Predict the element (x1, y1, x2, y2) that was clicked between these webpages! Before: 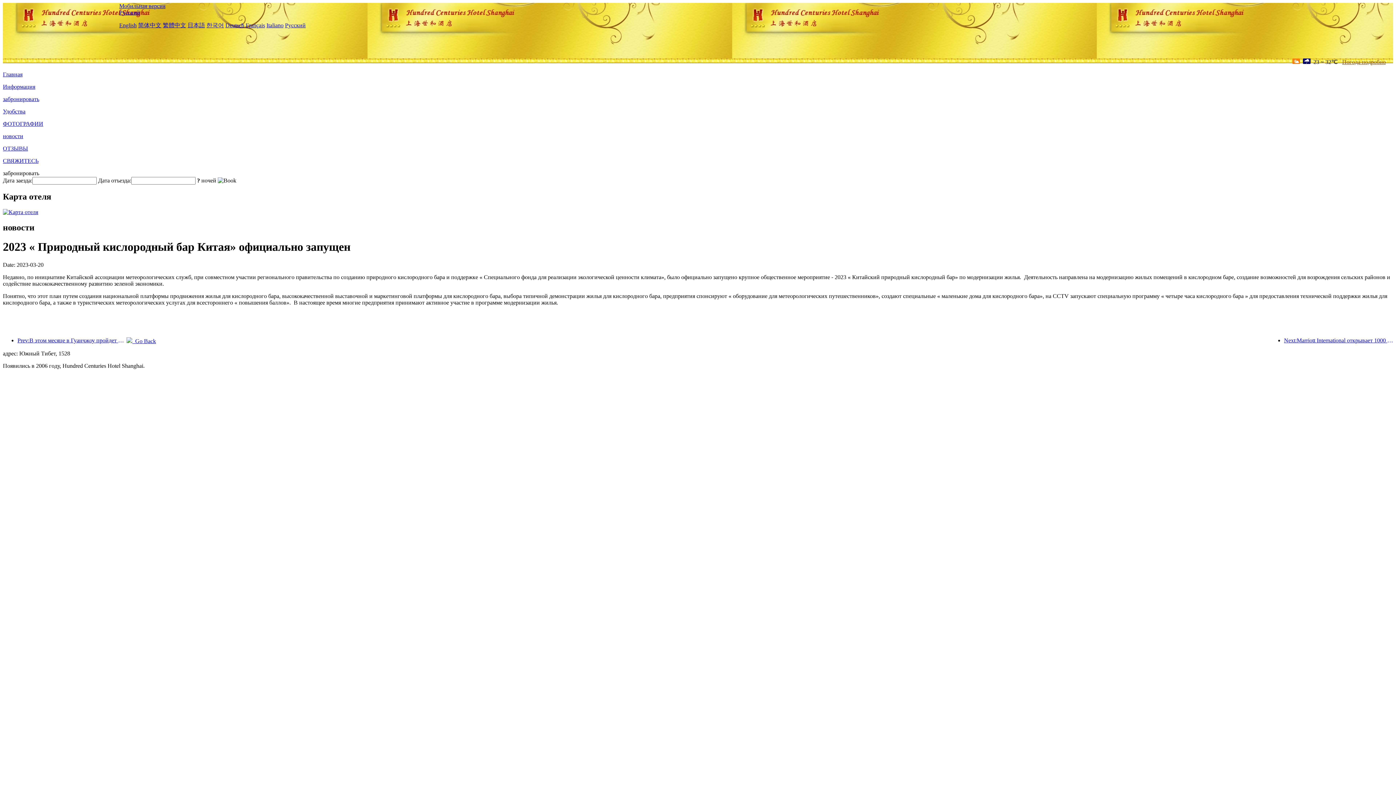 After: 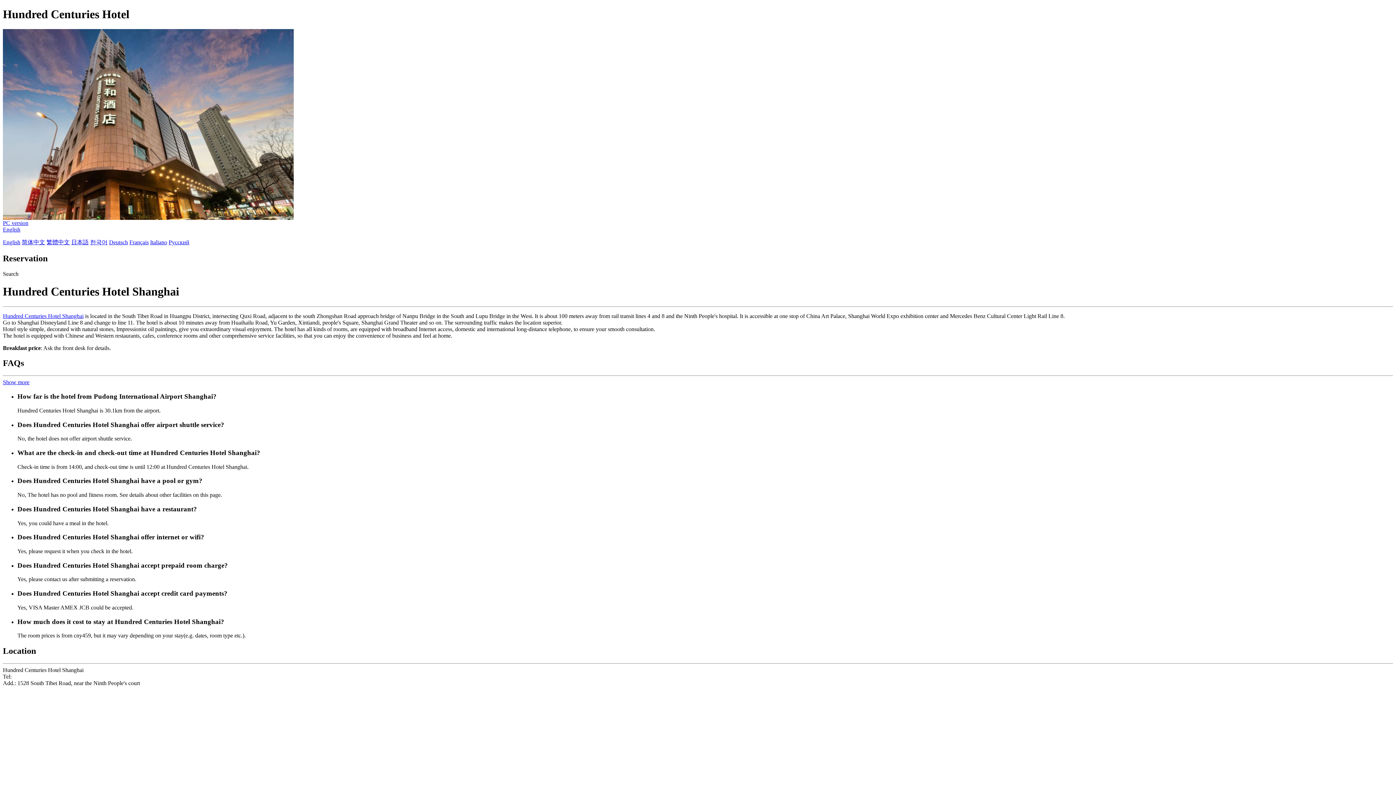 Action: label: Мобильная версия bbox: (119, 2, 165, 9)